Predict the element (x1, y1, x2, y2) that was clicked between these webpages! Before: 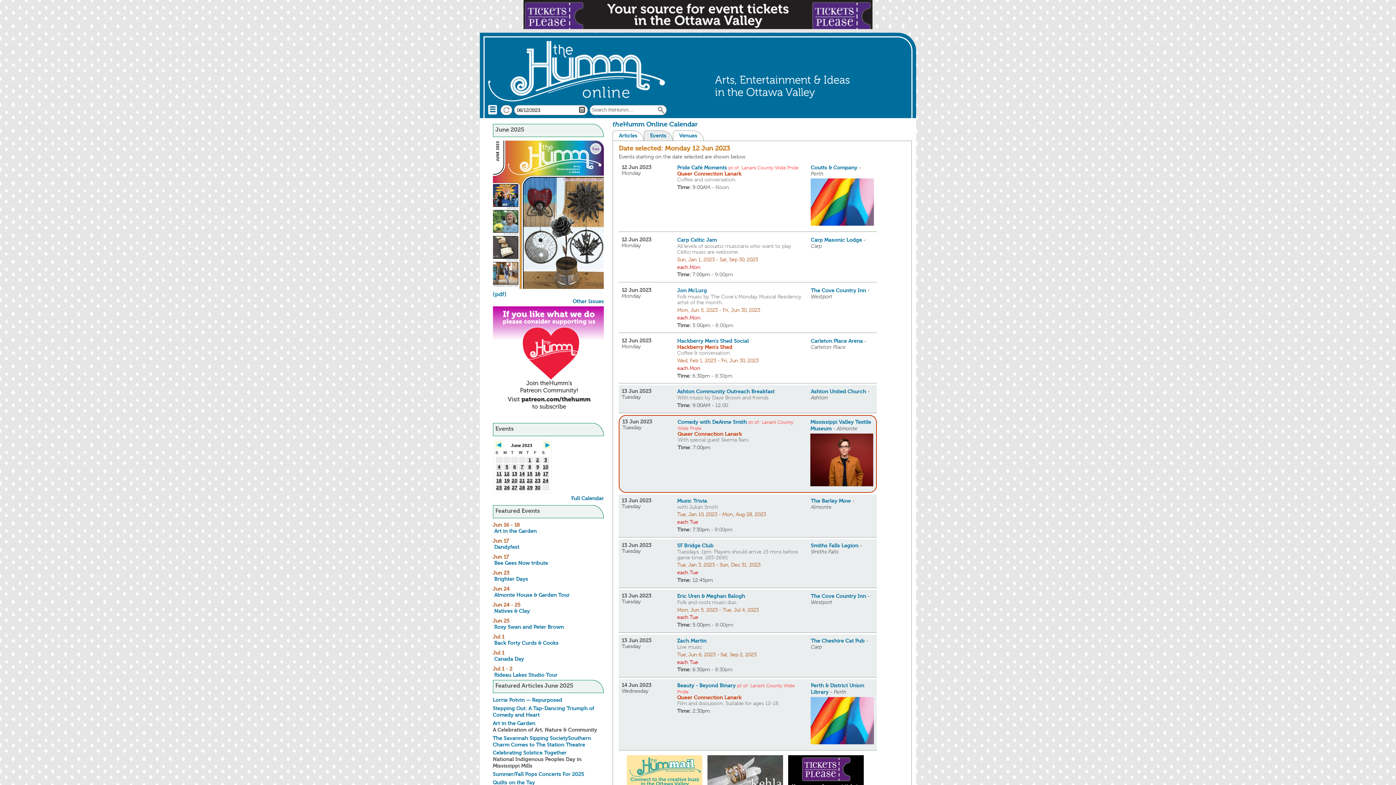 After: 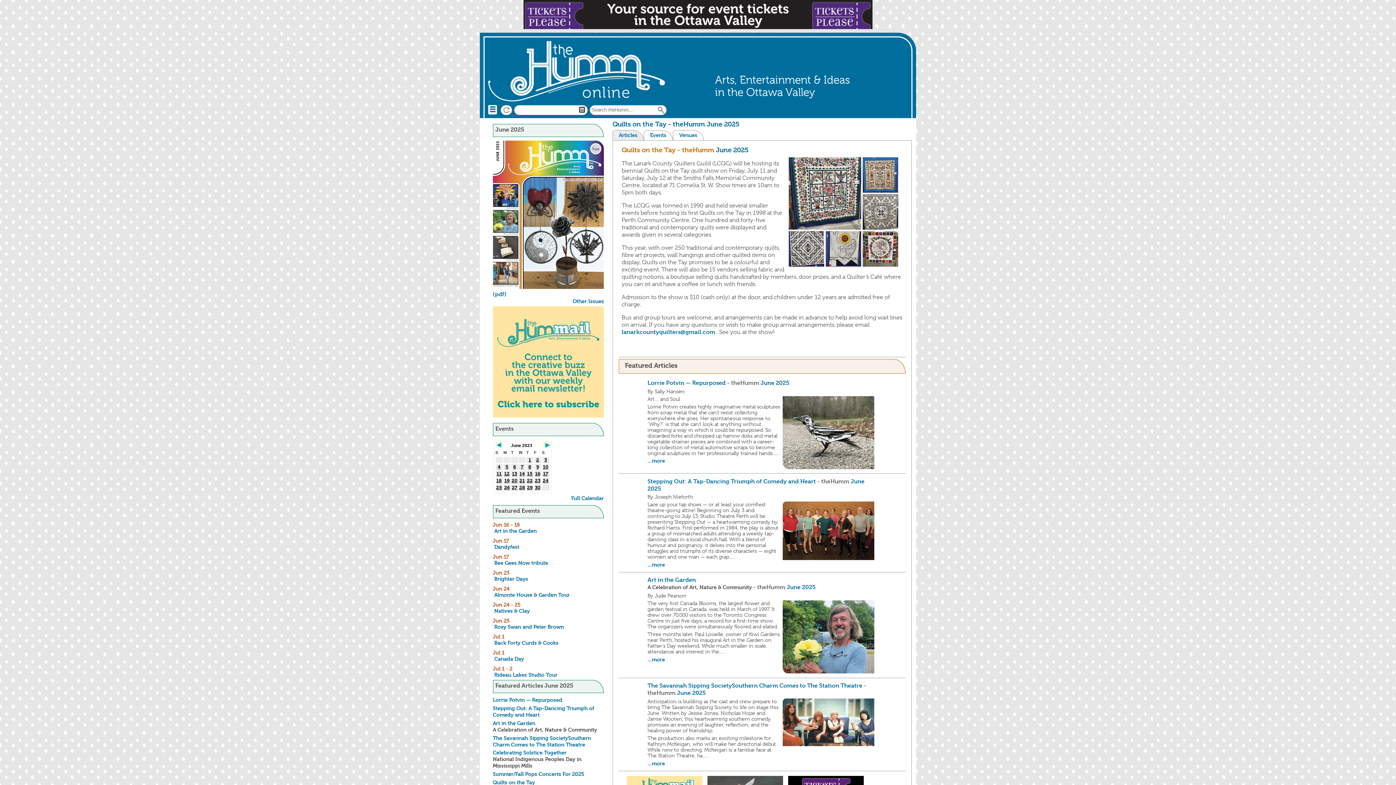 Action: label: Quilts on the Tay bbox: (492, 779, 535, 785)